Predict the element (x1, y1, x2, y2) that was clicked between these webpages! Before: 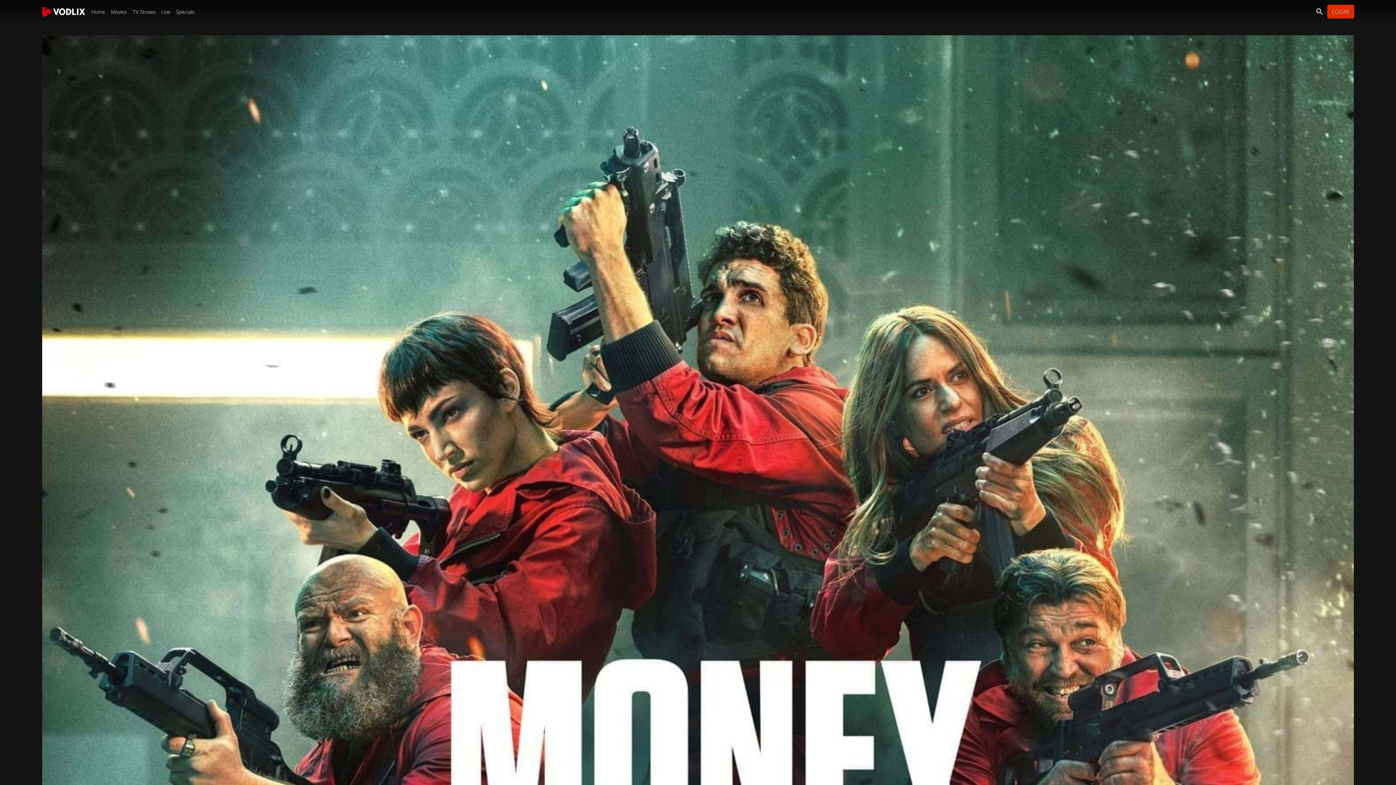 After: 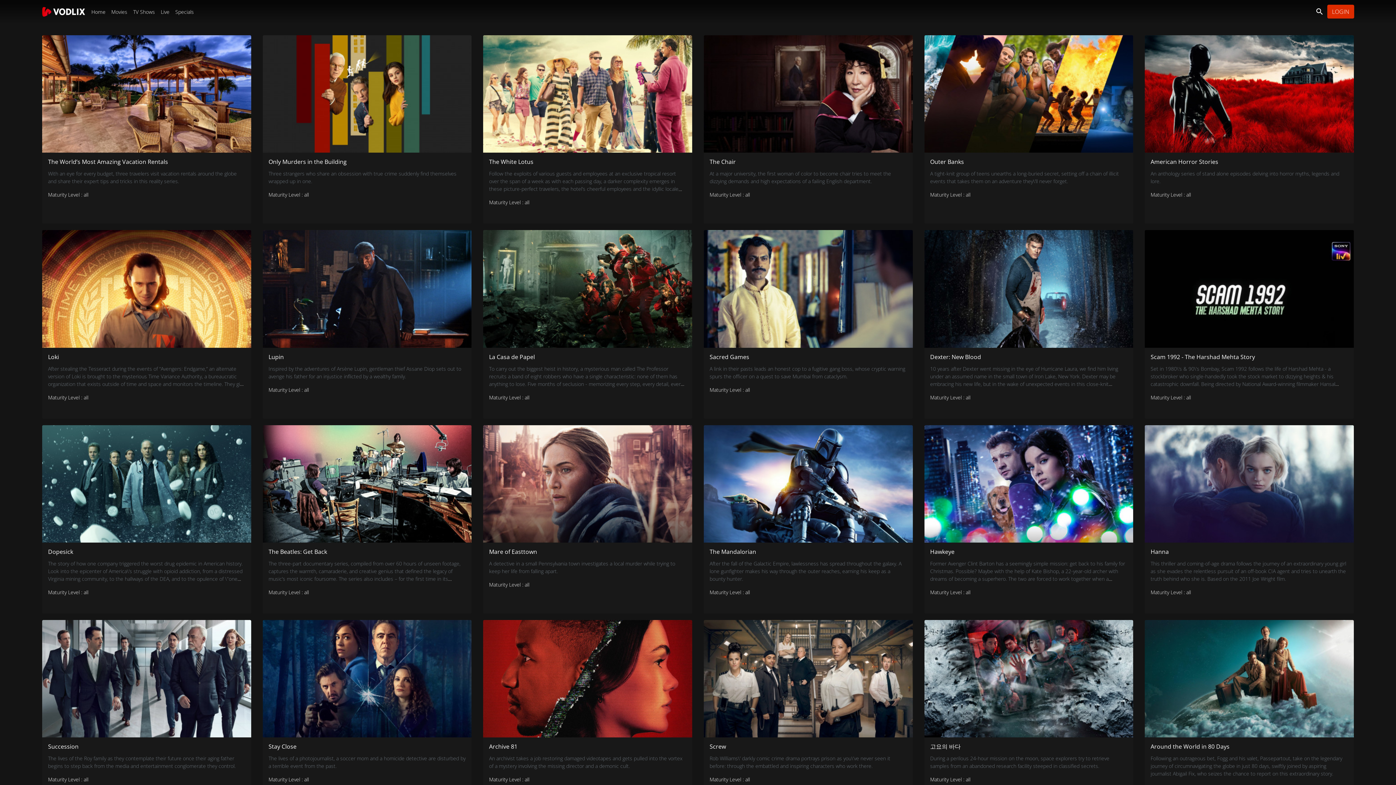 Action: bbox: (88, 7, 108, 15) label: Home